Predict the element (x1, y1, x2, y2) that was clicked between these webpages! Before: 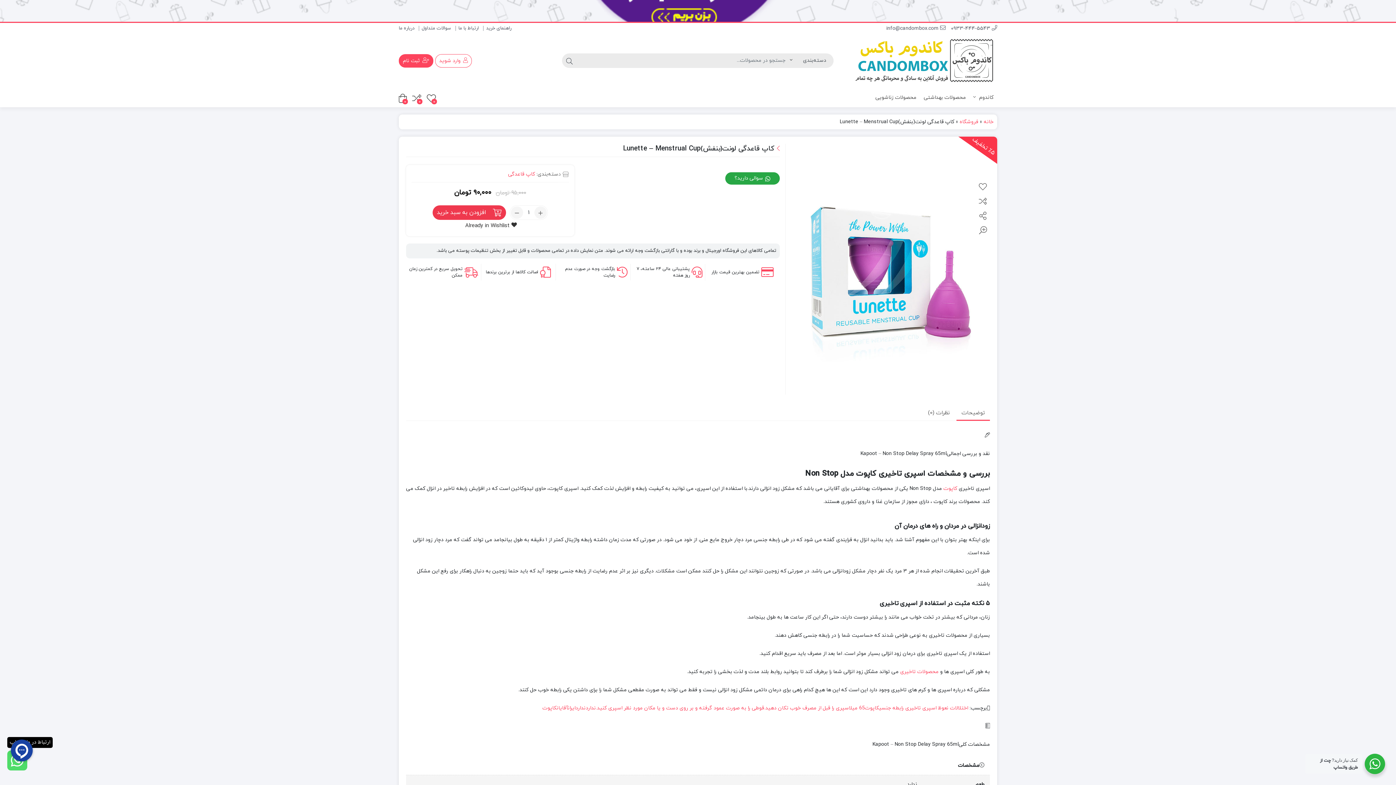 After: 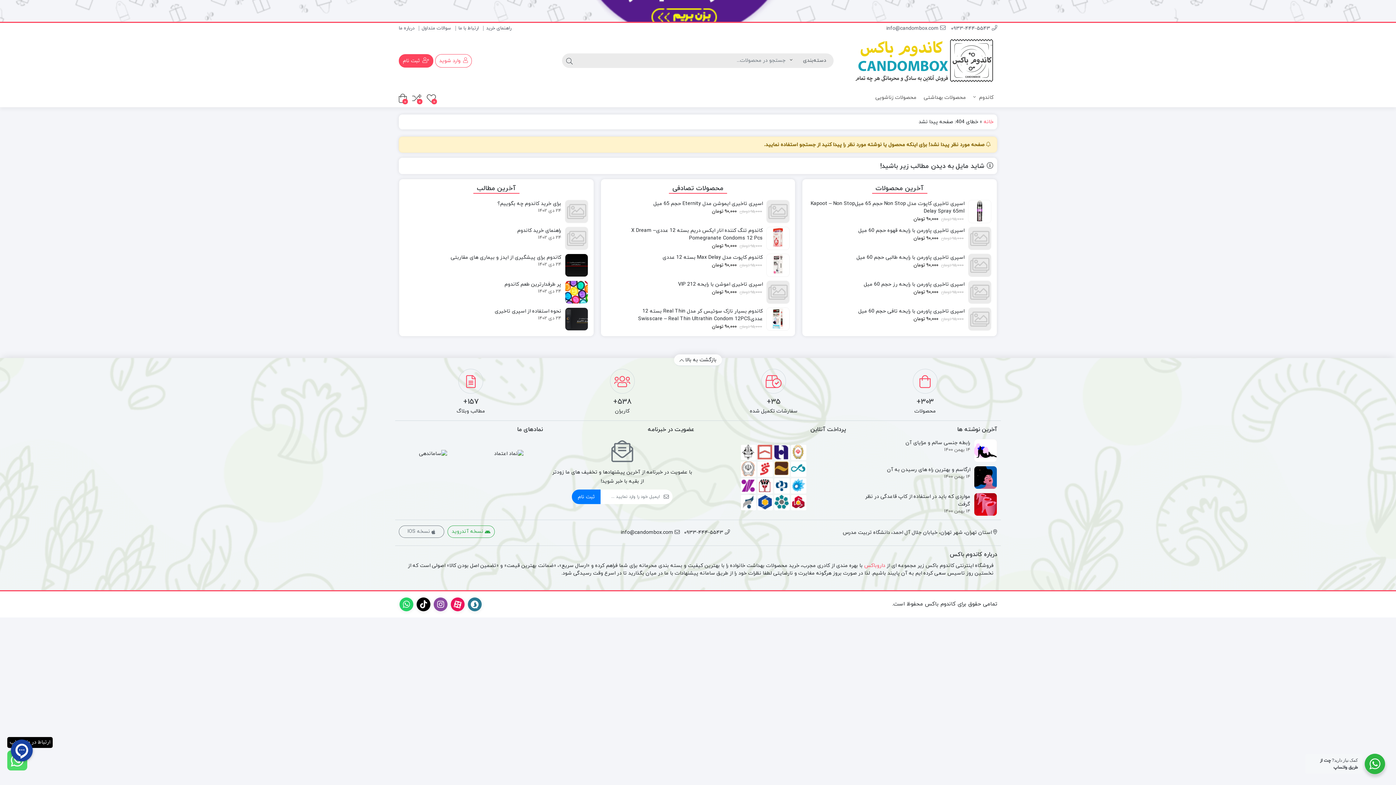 Action: bbox: (943, 485, 957, 492) label: کاپوت